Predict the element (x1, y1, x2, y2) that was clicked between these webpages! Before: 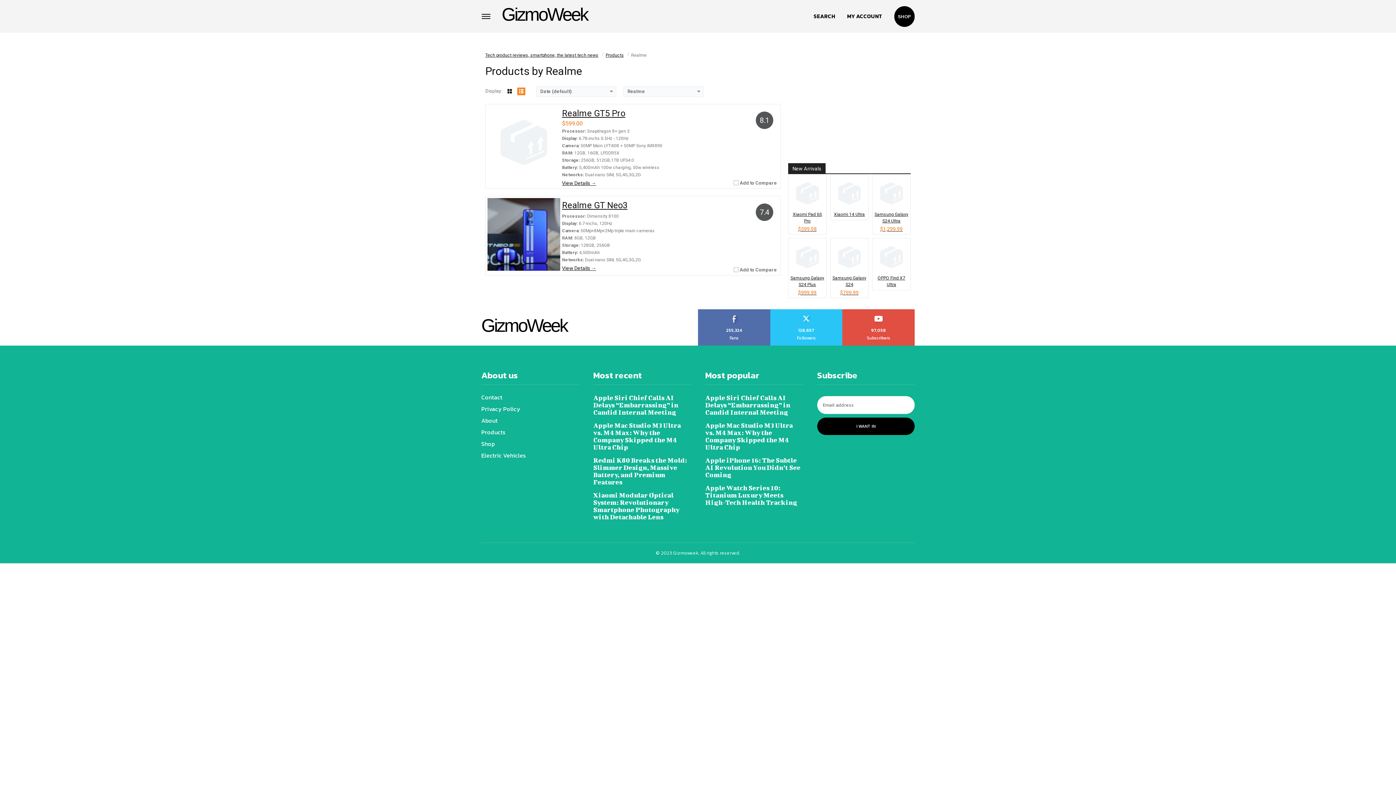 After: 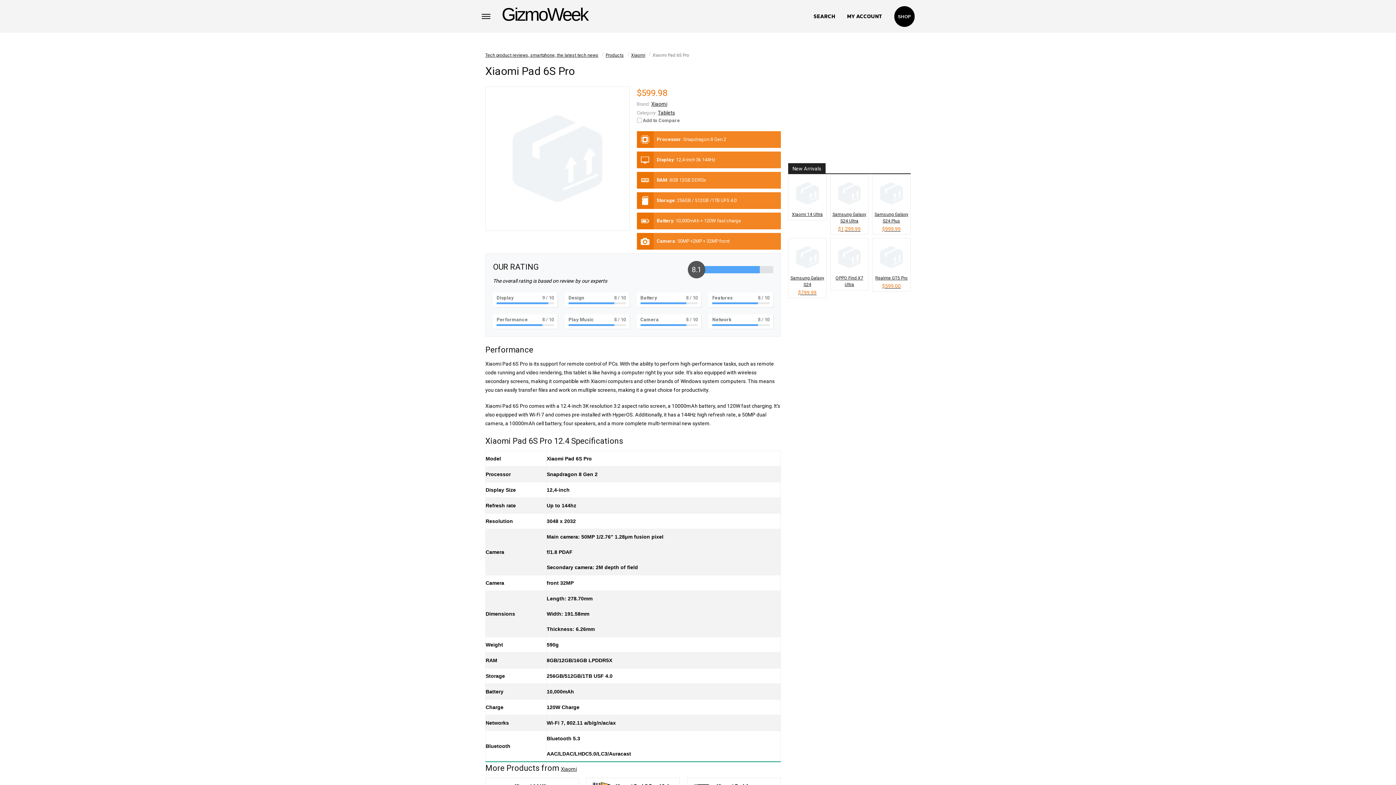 Action: label: Xiaomi Pad 6S Pro
$599.98 bbox: (788, 174, 826, 234)